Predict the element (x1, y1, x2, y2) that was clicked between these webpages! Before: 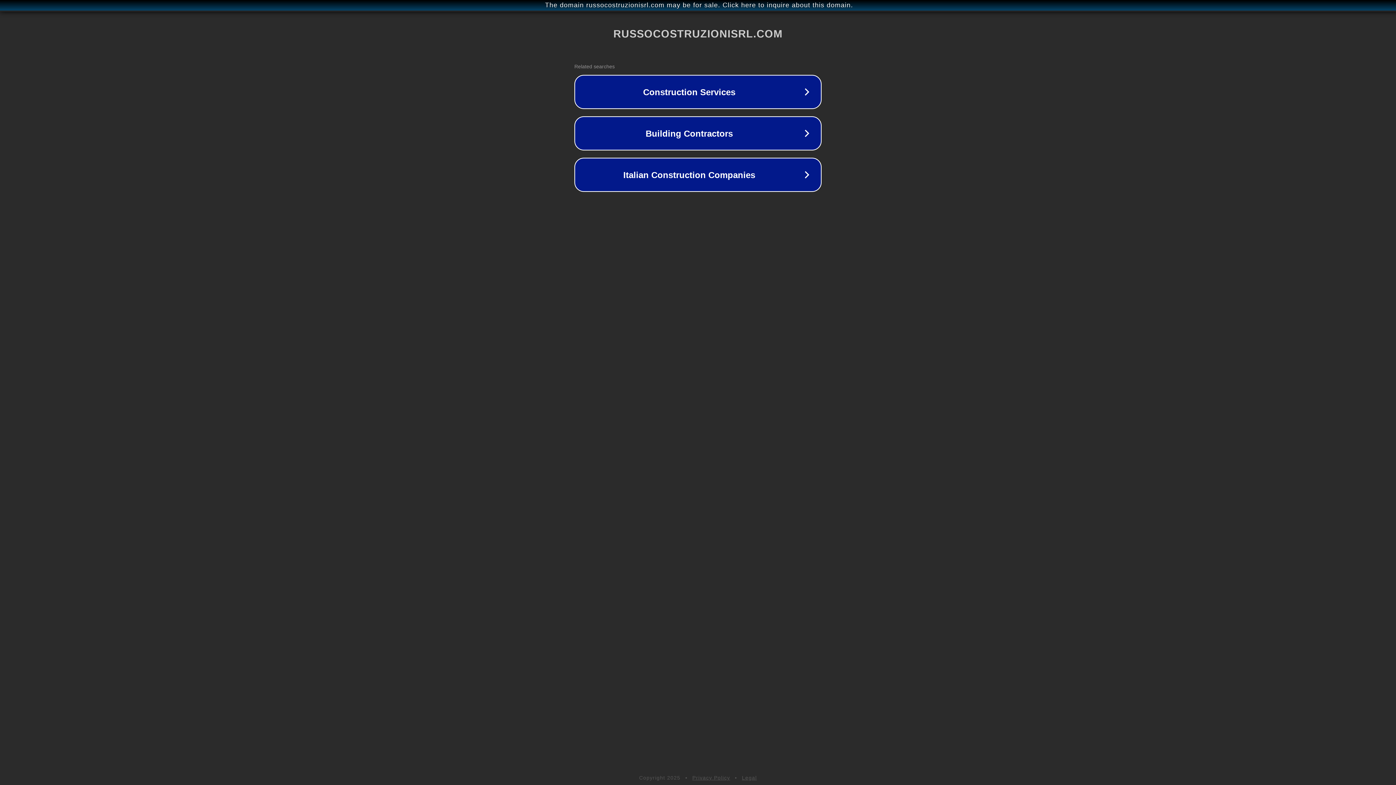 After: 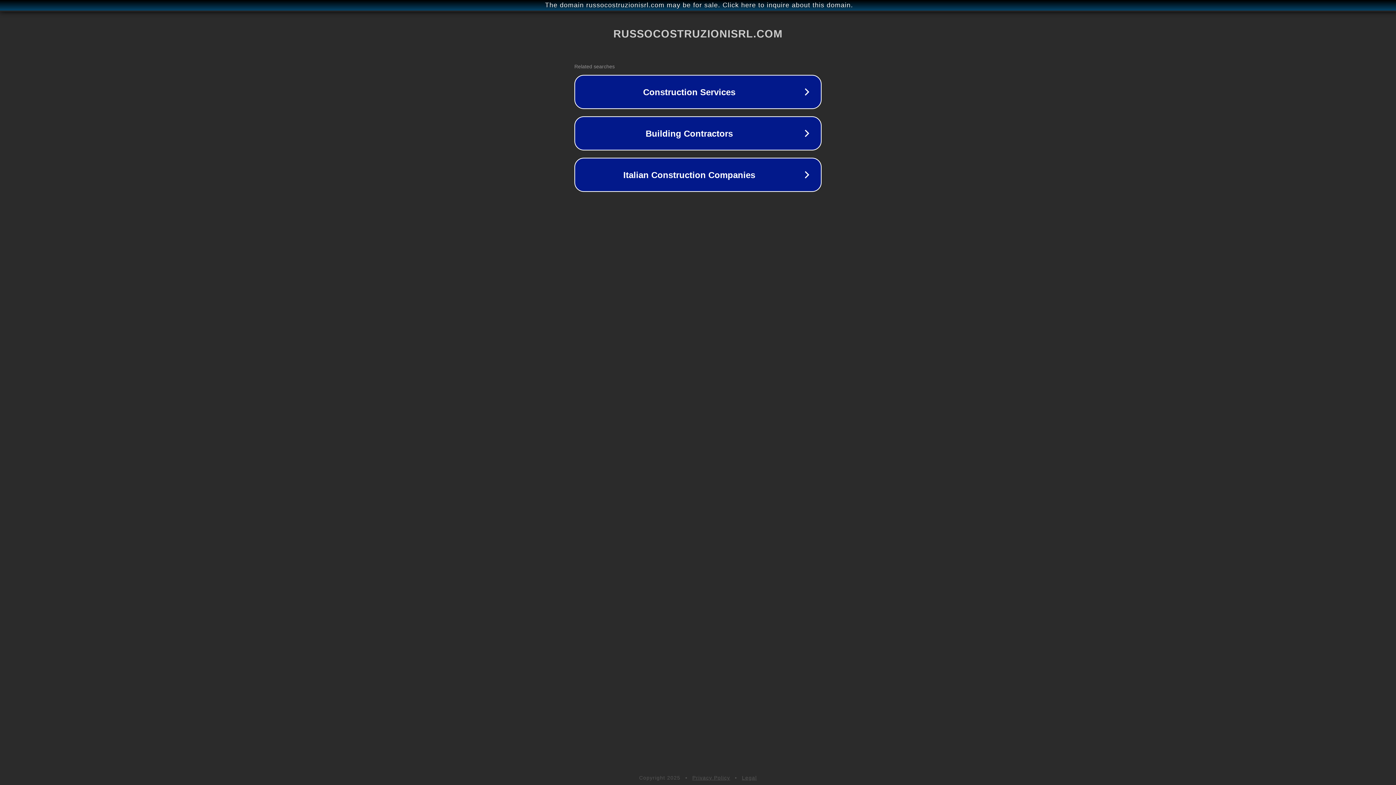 Action: label: Legal bbox: (742, 775, 757, 781)